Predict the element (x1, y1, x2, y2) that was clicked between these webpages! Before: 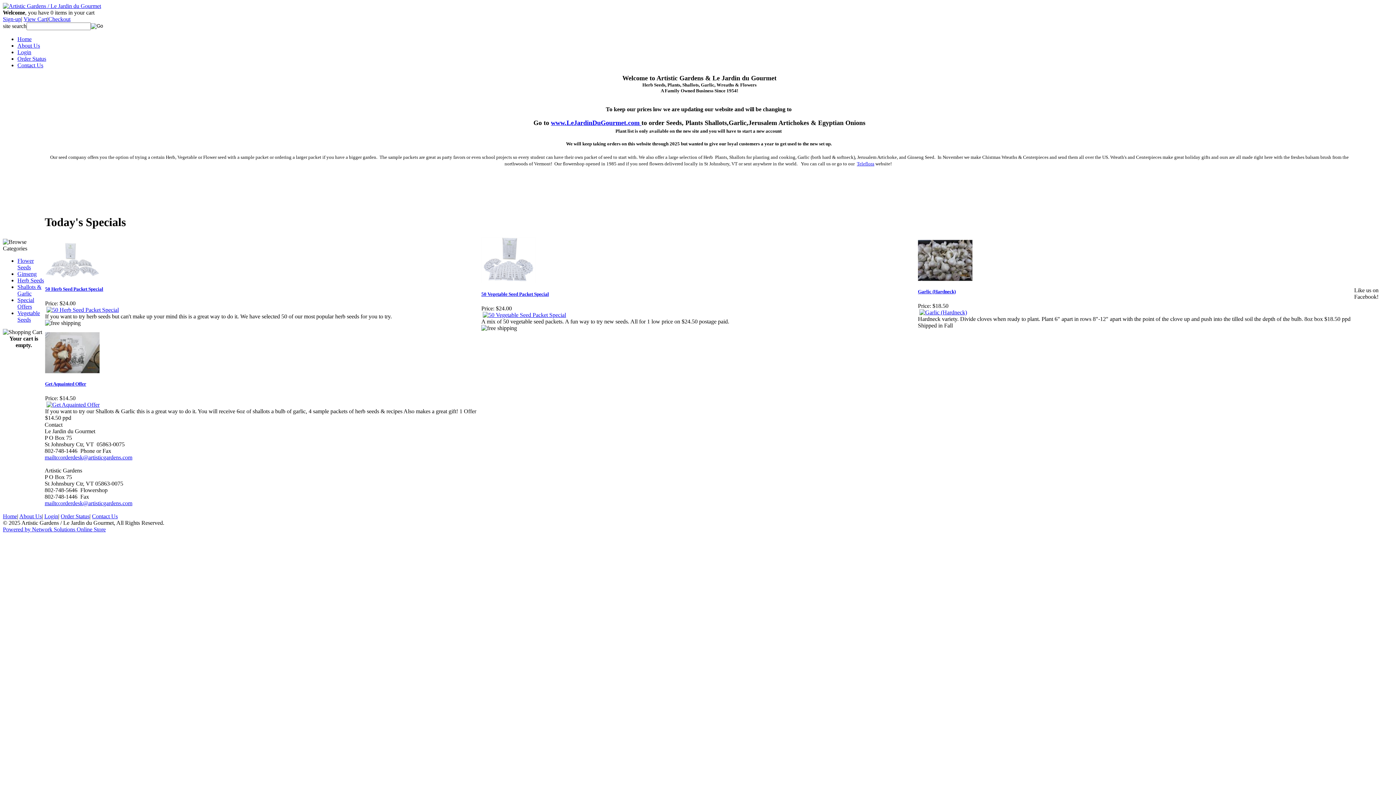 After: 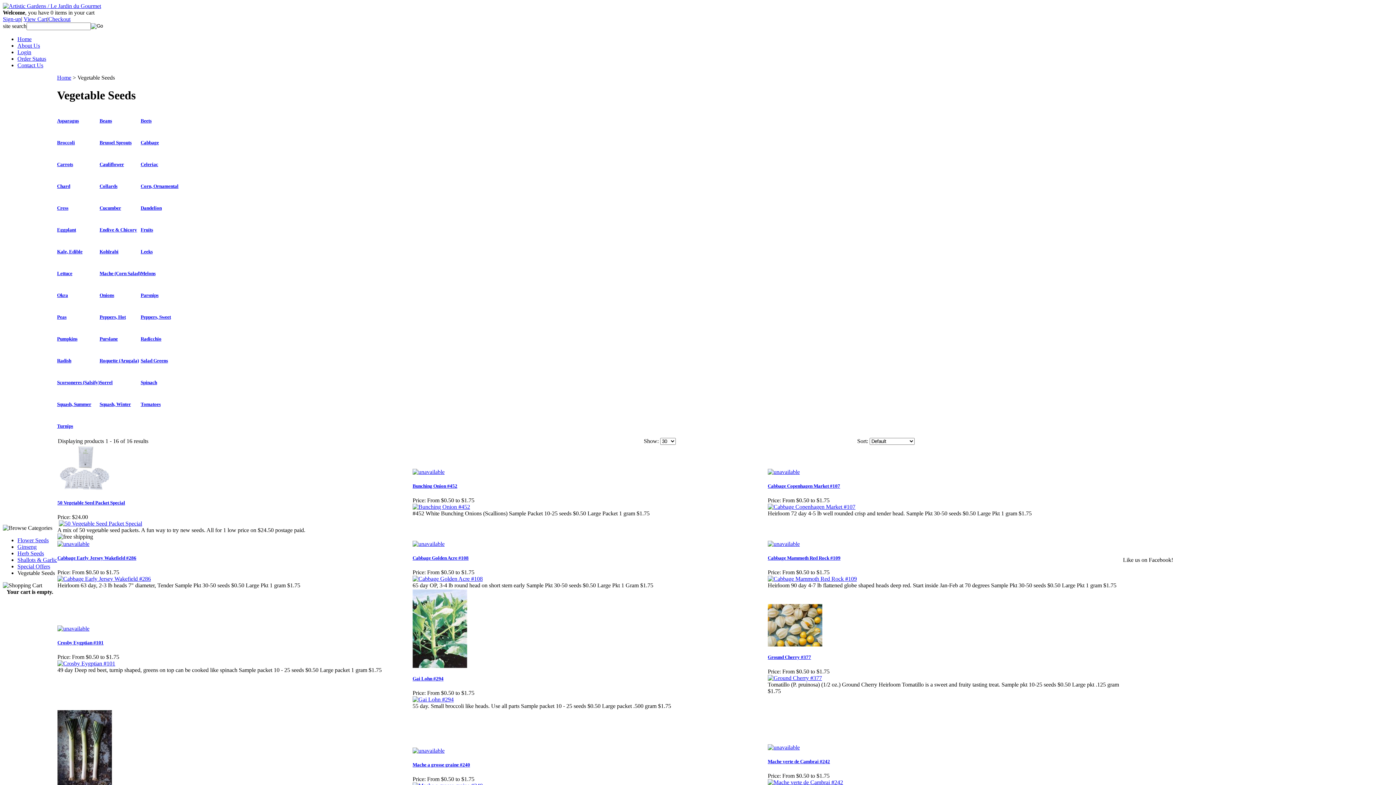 Action: label: Vegetable Seeds bbox: (17, 310, 40, 322)